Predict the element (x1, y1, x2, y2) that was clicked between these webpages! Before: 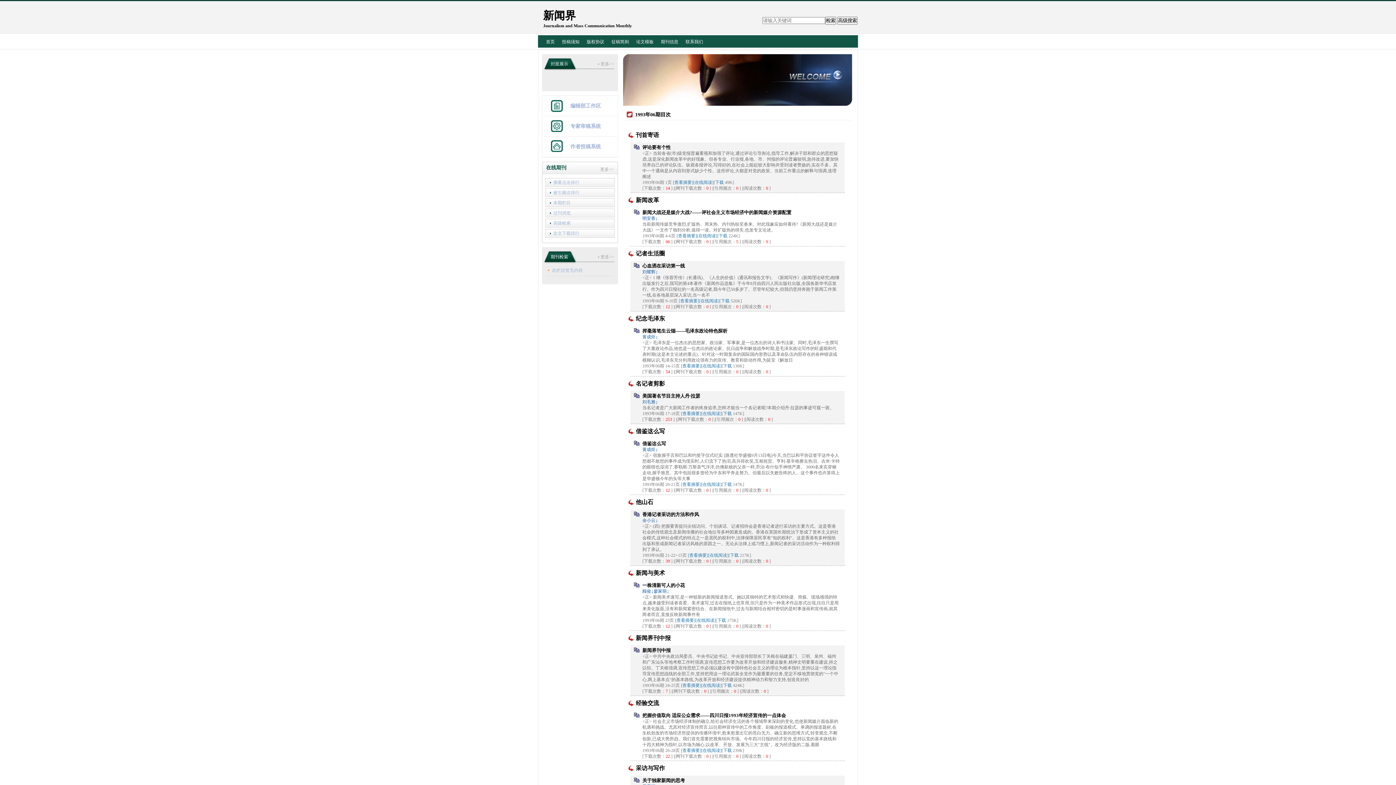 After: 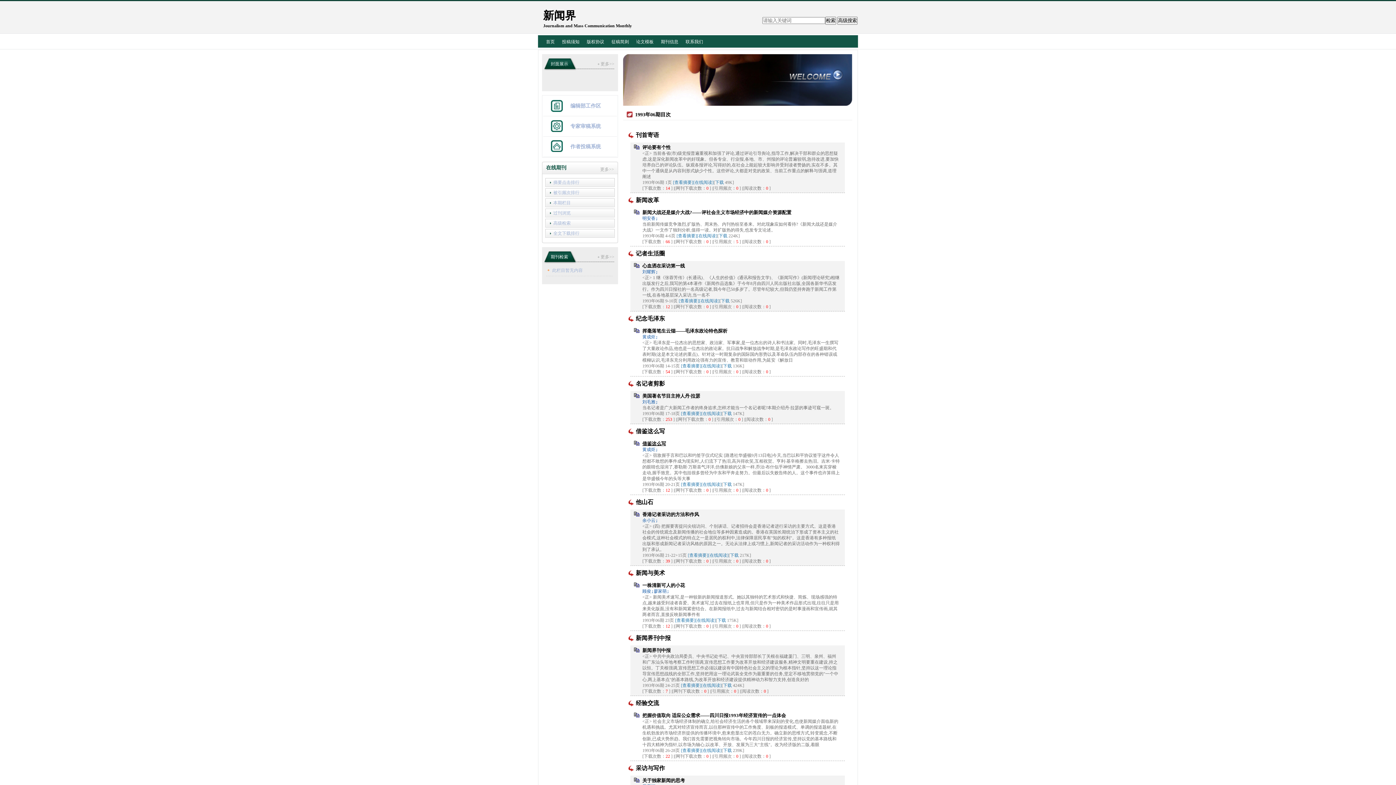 Action: bbox: (642, 441, 666, 446) label: 借鉴这么写